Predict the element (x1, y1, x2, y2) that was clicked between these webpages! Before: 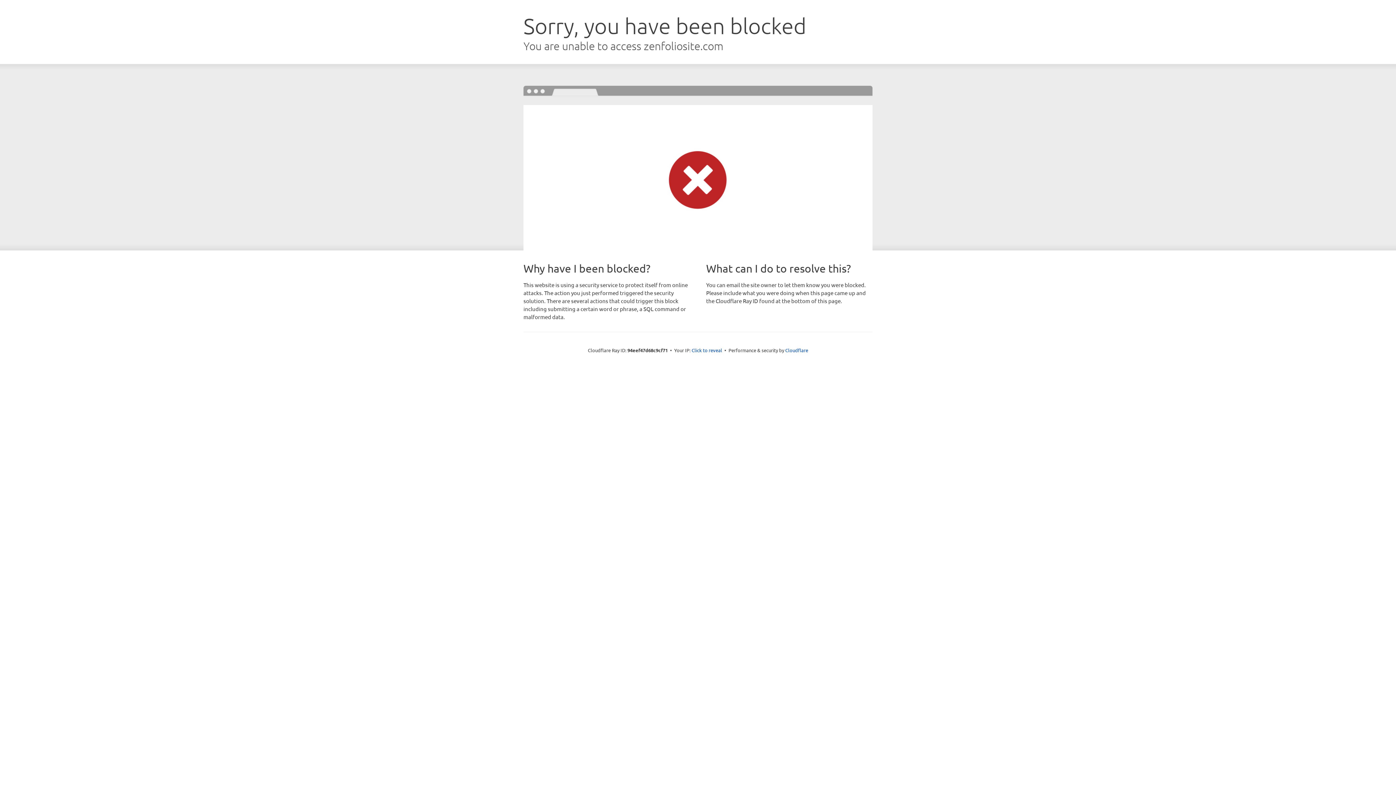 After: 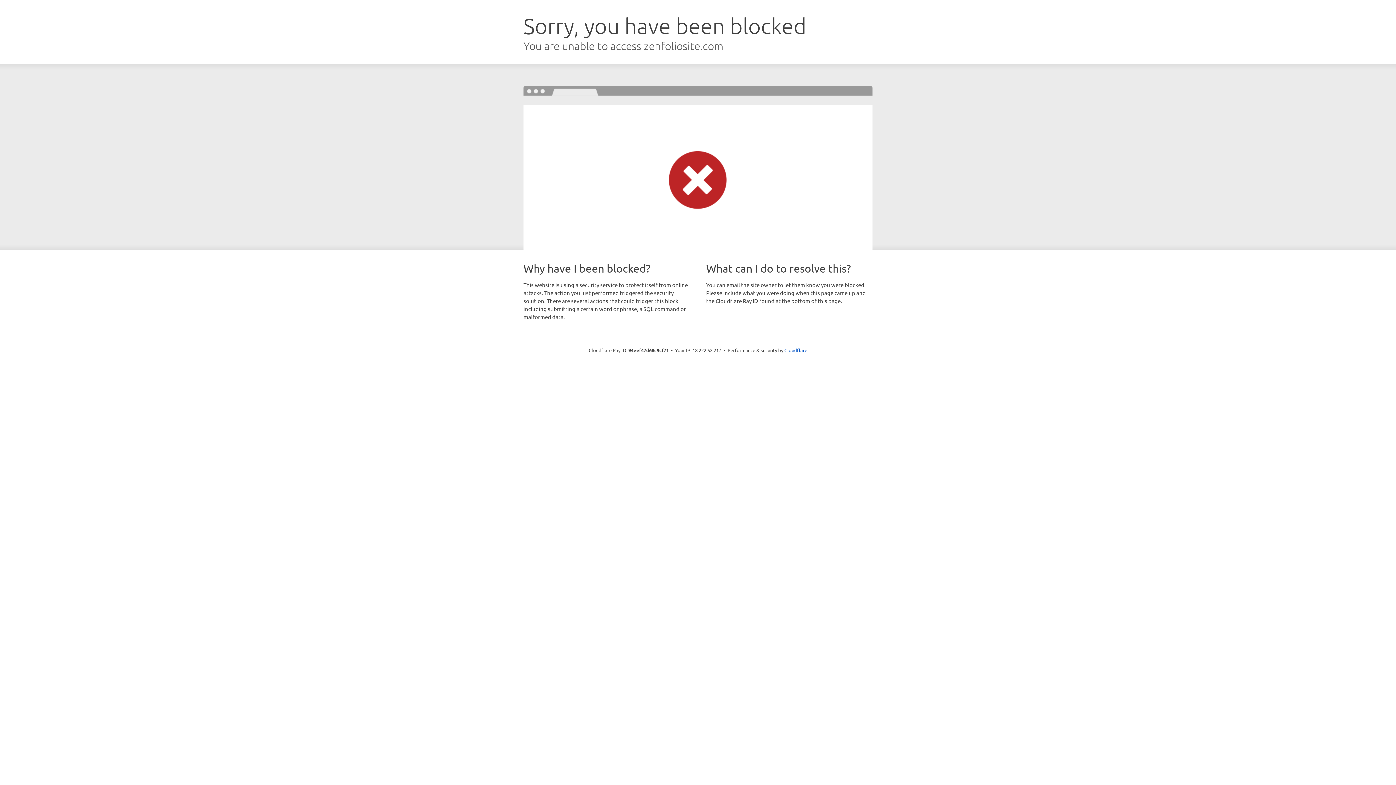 Action: bbox: (691, 346, 722, 353) label: Click to reveal